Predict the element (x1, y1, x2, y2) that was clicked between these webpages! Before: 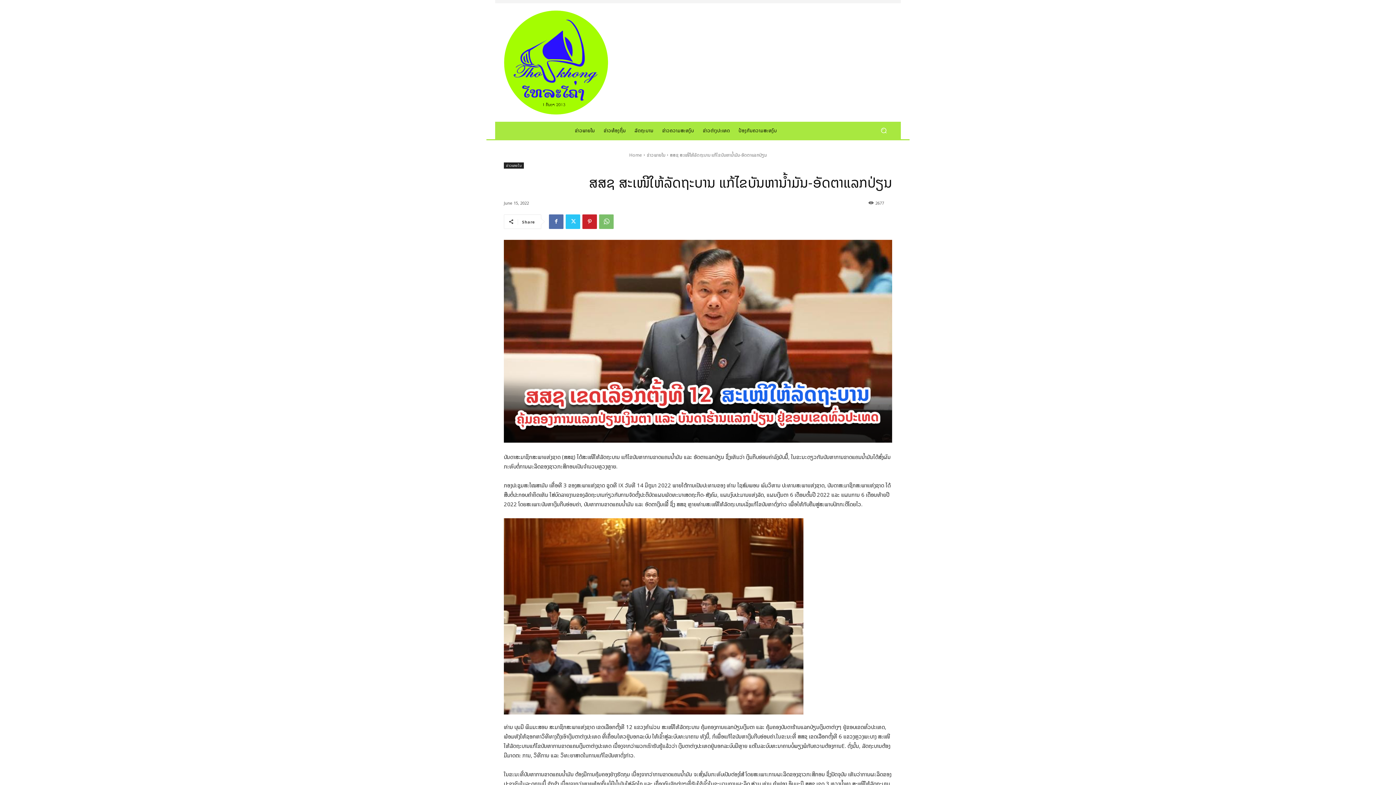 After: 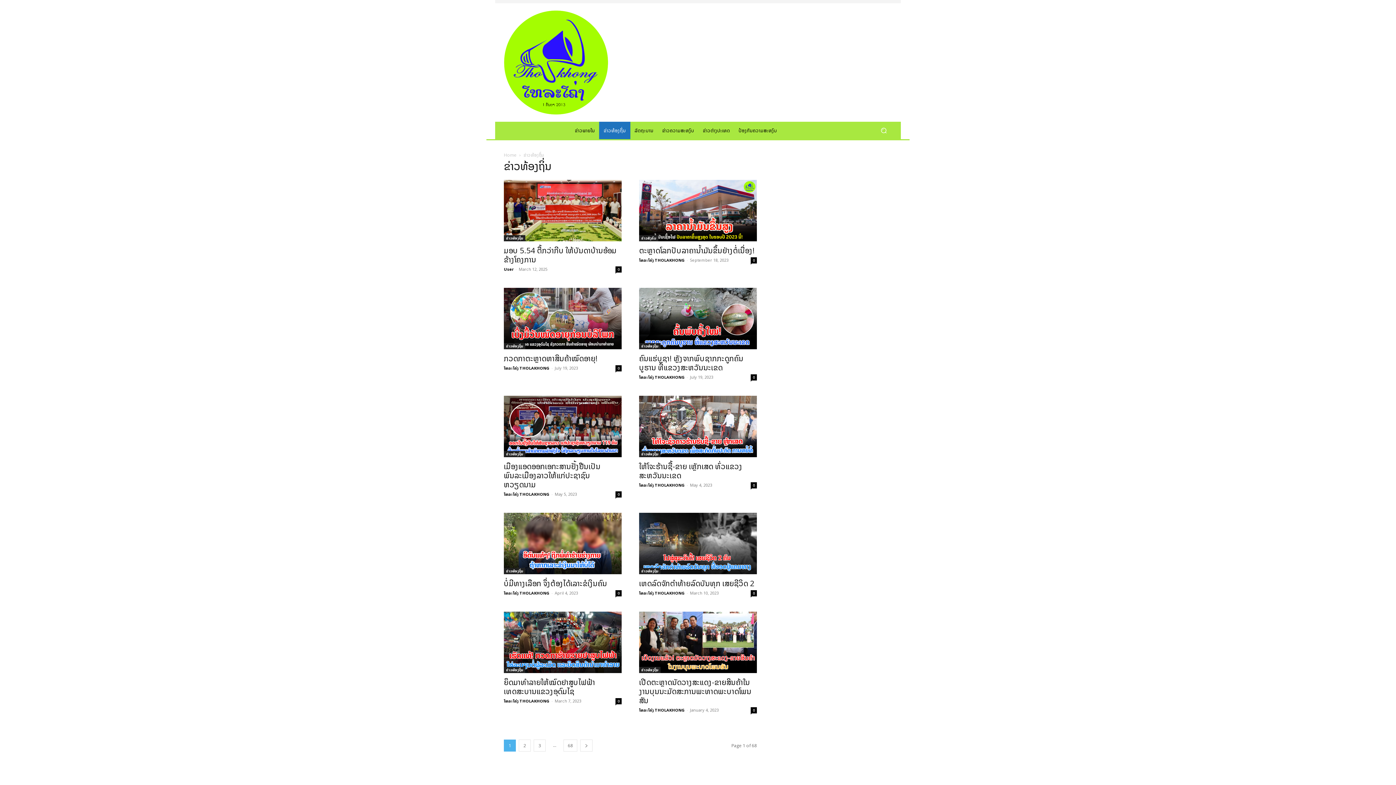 Action: label: ຂ່າວທ້ອງຖິ່ນ bbox: (599, 121, 630, 139)